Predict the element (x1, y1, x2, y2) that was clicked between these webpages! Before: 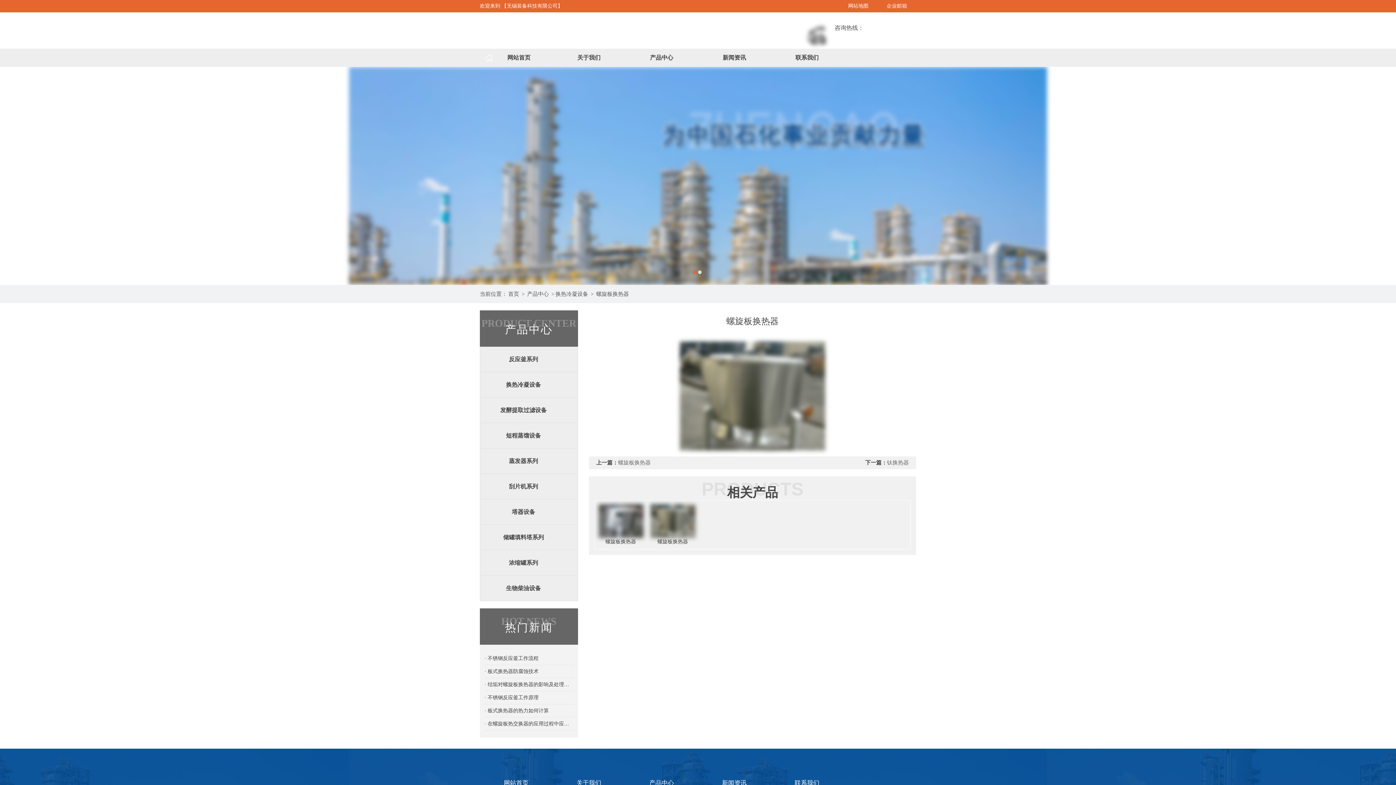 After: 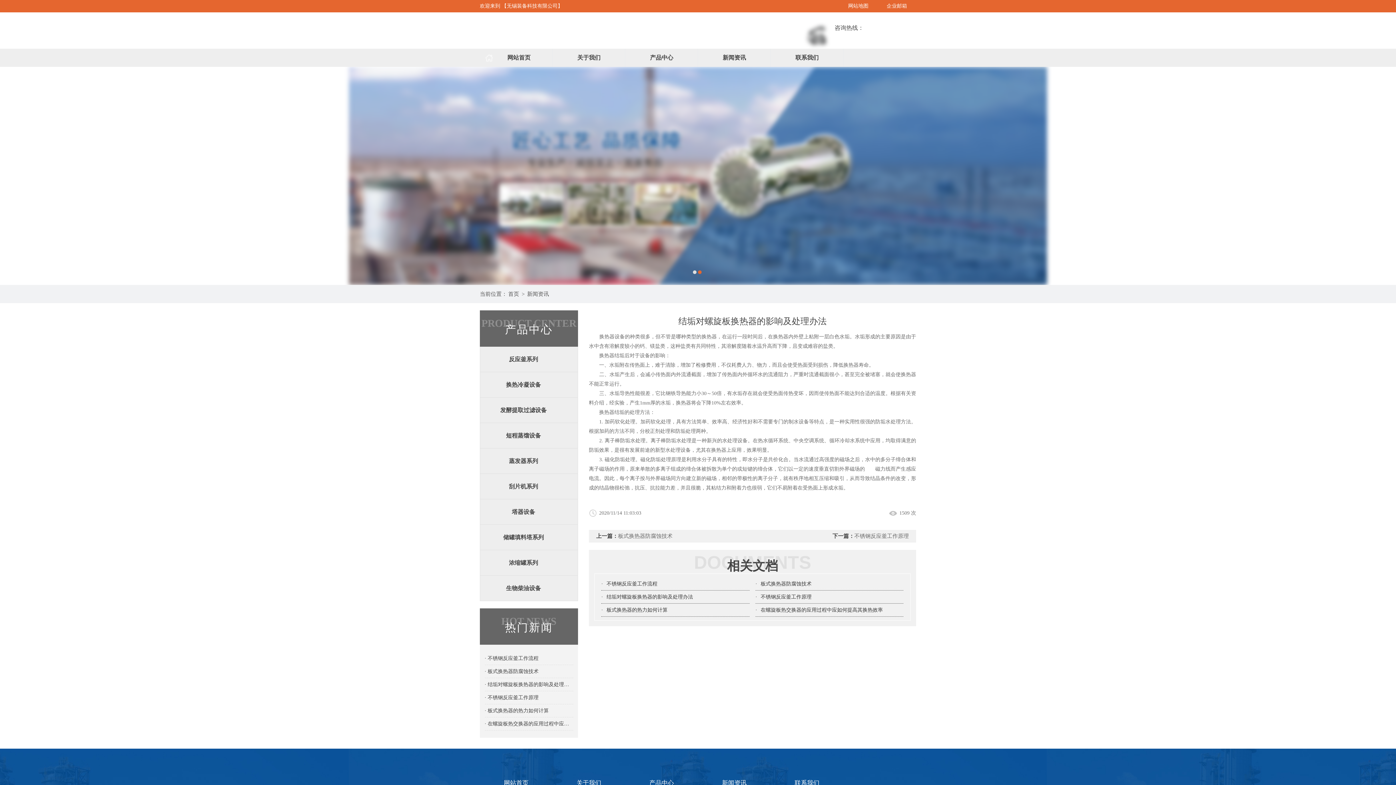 Action: bbox: (484, 678, 573, 691) label: · 结垢对螺旋板换热器的影响及处理办法